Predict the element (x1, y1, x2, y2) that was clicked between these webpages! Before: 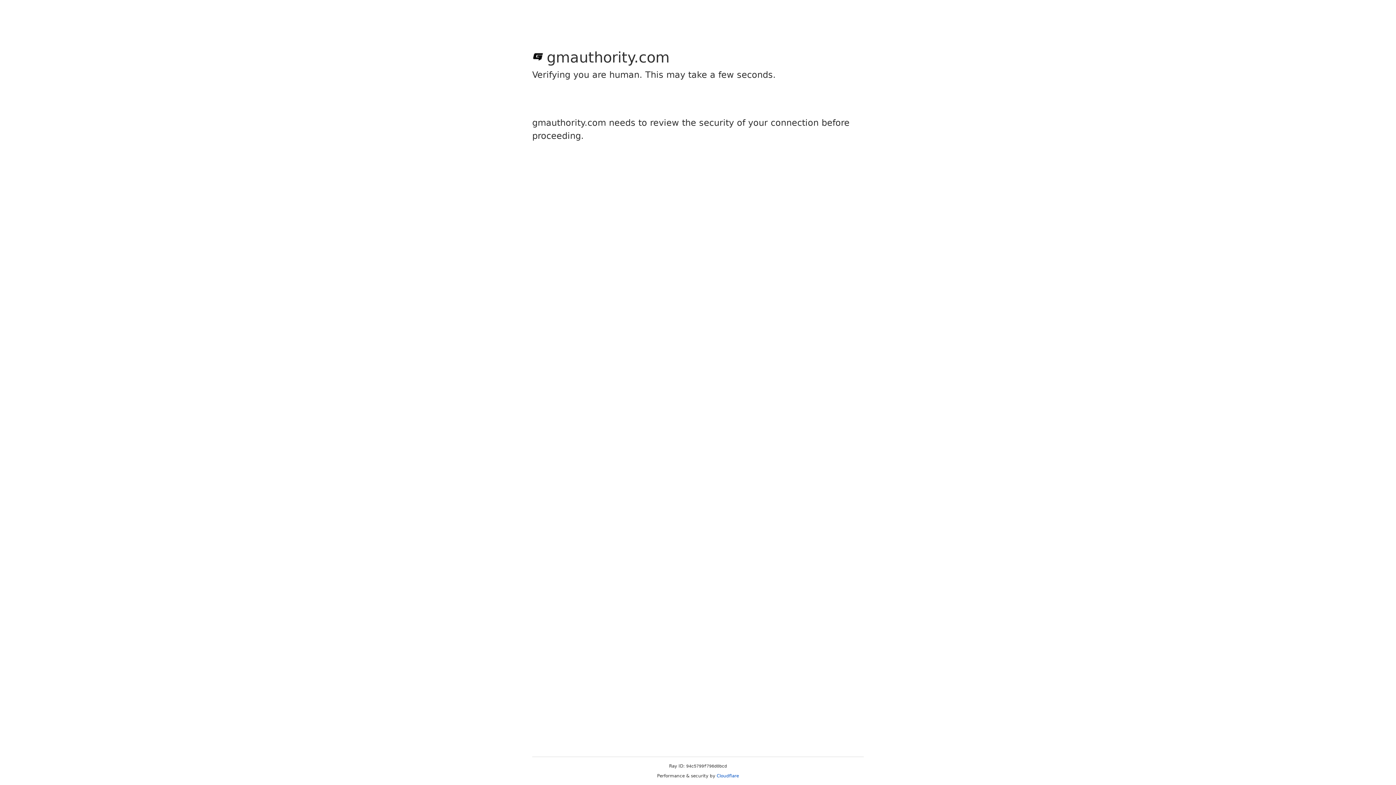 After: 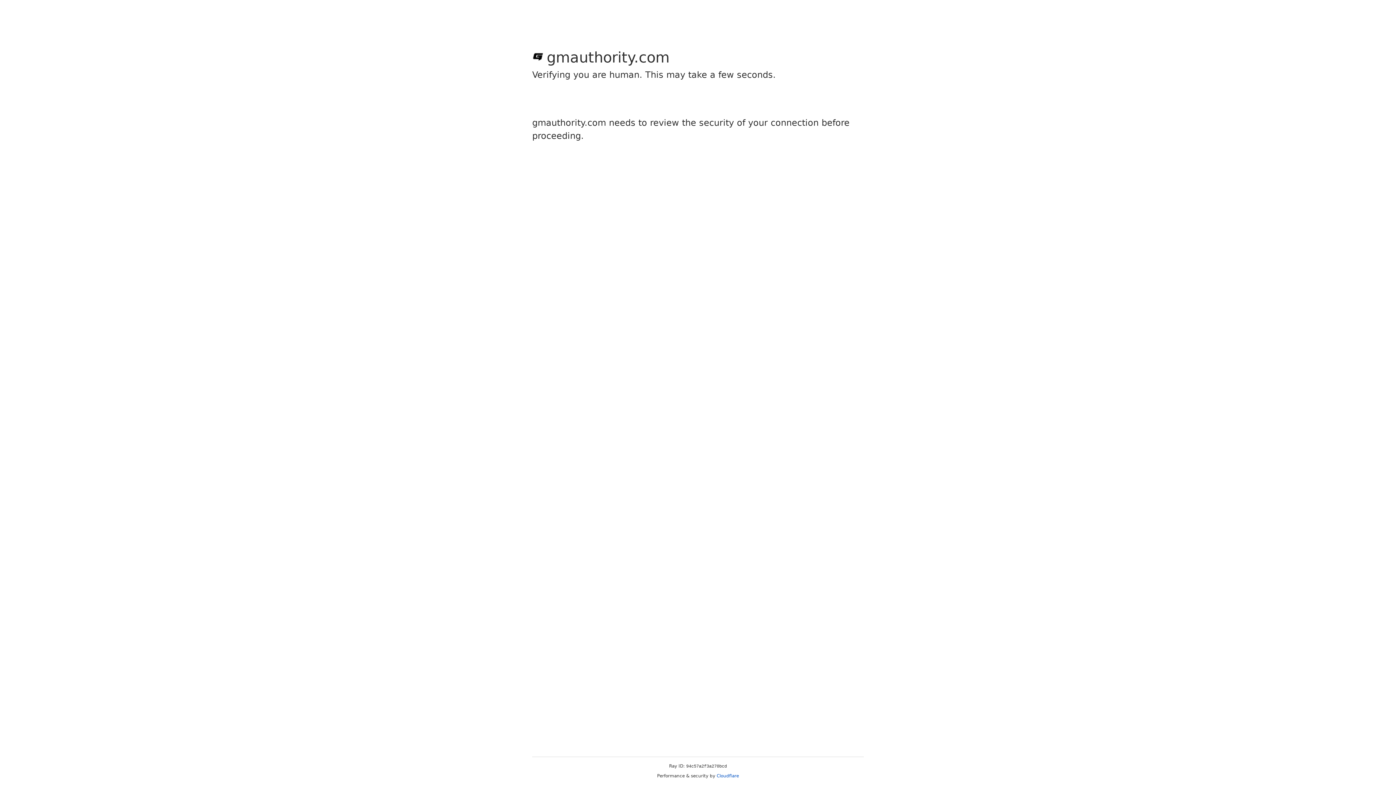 Action: bbox: (716, 773, 739, 778) label: Cloudflare